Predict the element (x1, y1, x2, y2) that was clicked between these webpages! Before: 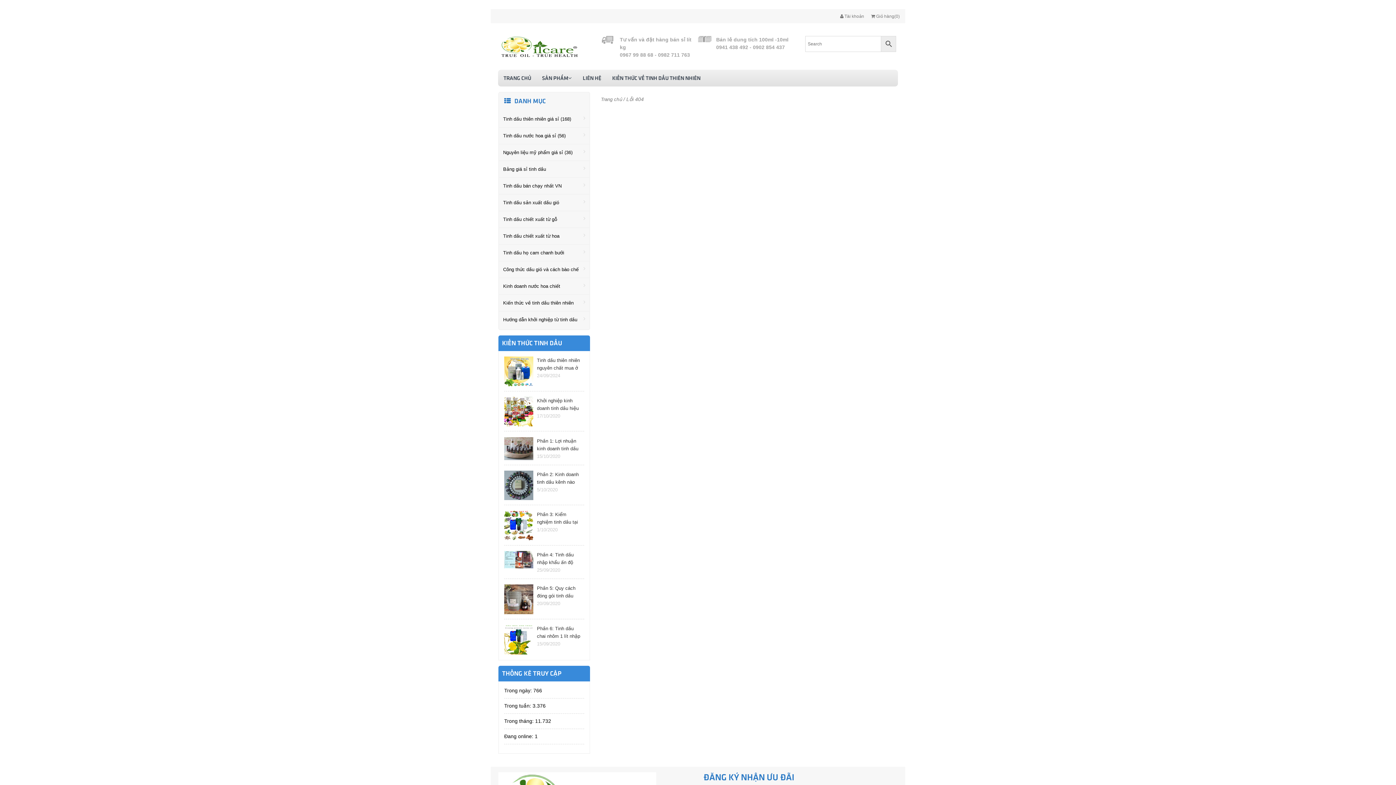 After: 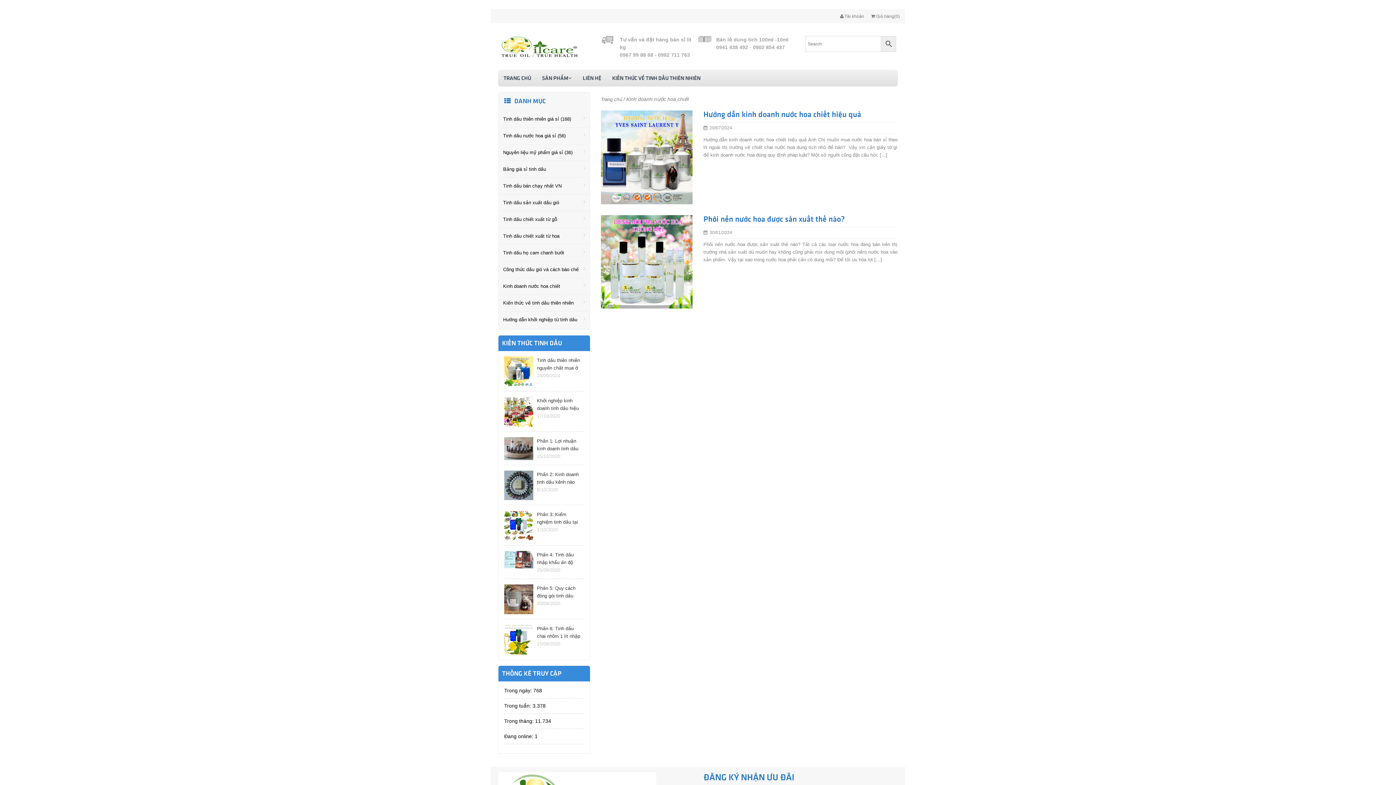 Action: label: Kinh doanh nước hoa chiết bbox: (498, 278, 589, 294)